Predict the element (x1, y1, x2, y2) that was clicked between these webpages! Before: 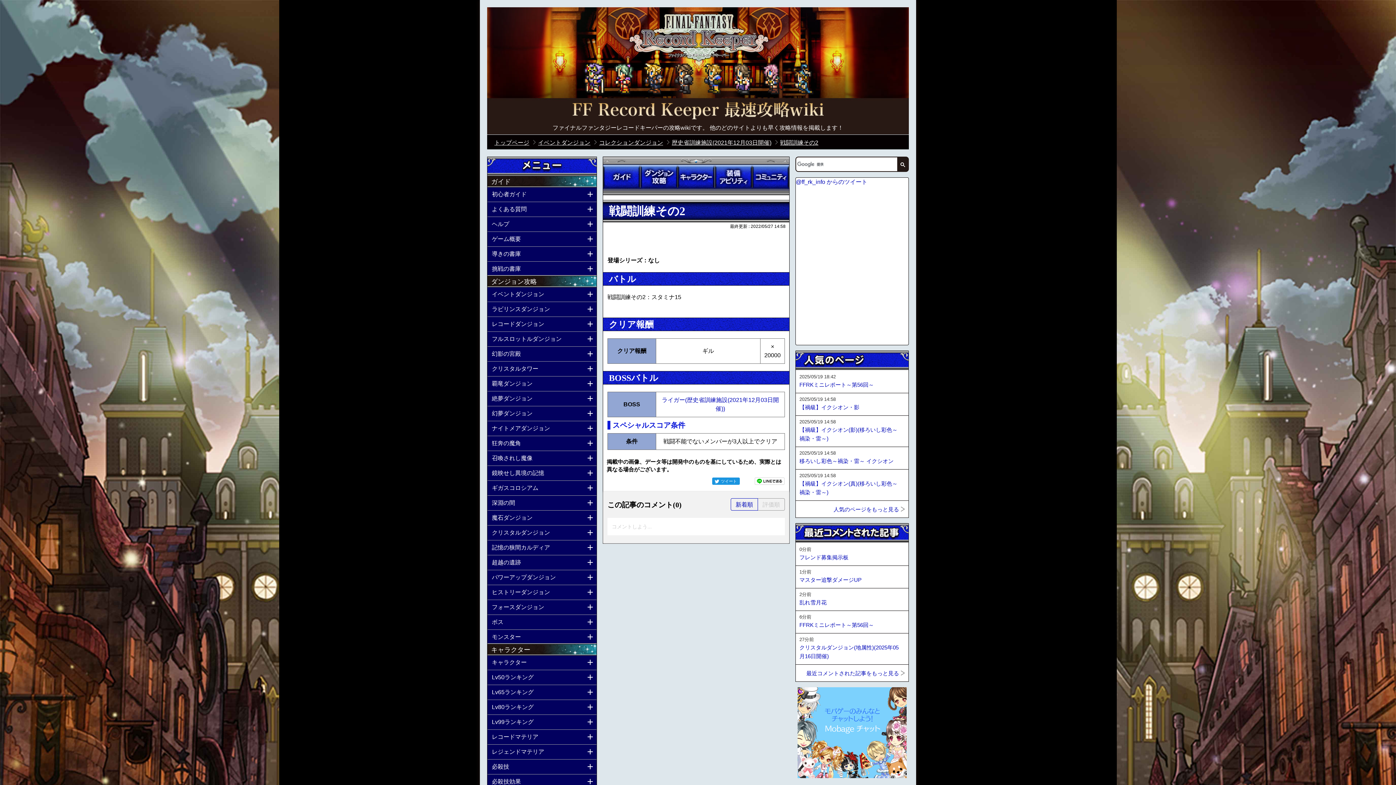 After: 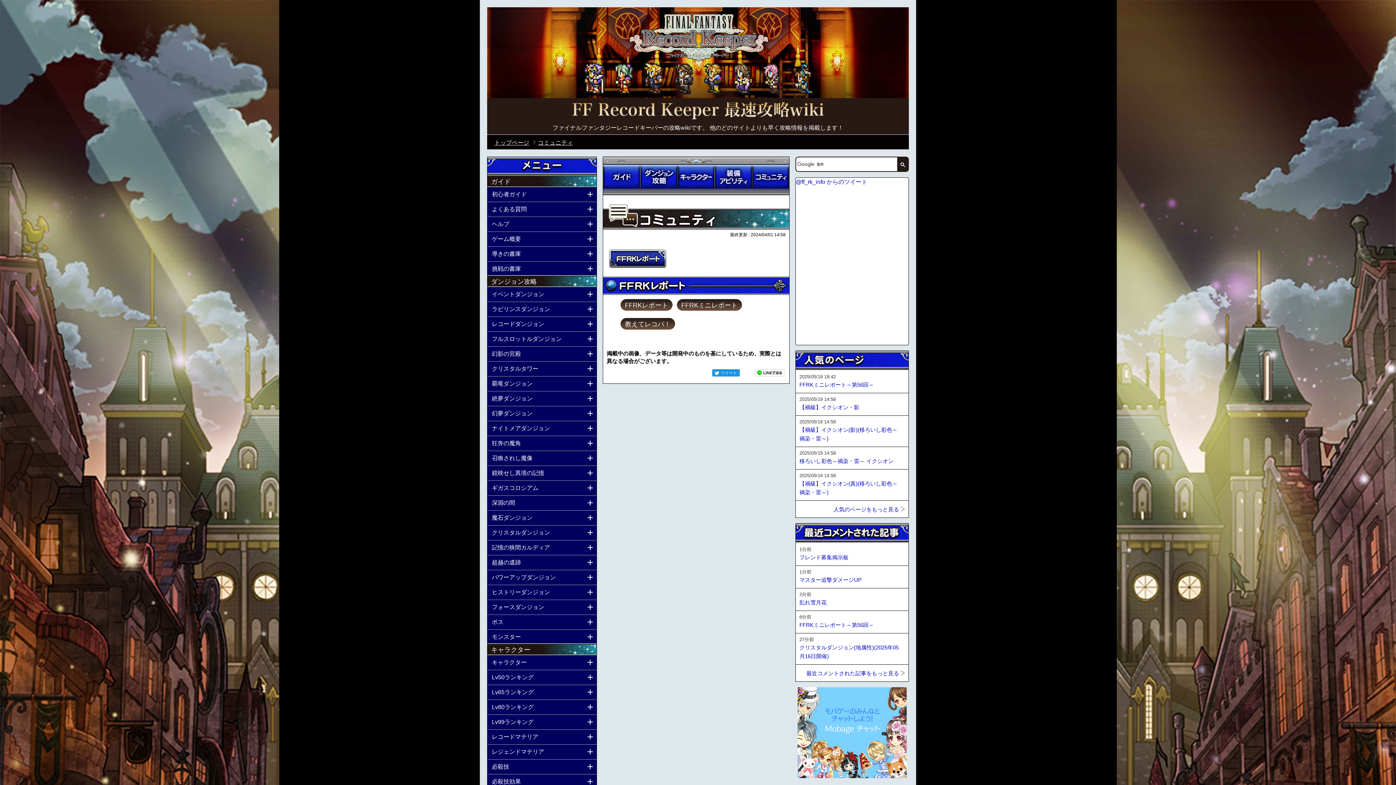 Action: bbox: (752, 164, 789, 189) label: コミュニティ